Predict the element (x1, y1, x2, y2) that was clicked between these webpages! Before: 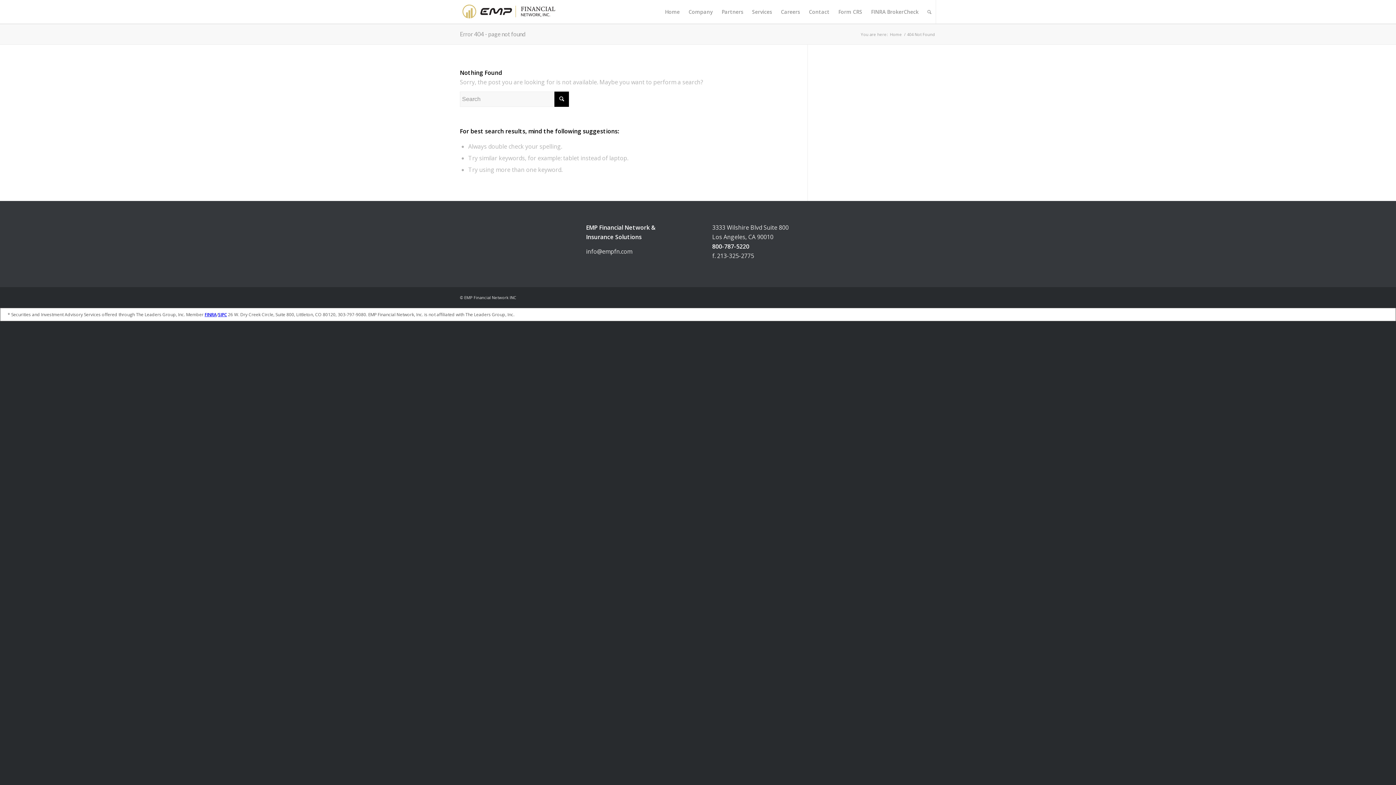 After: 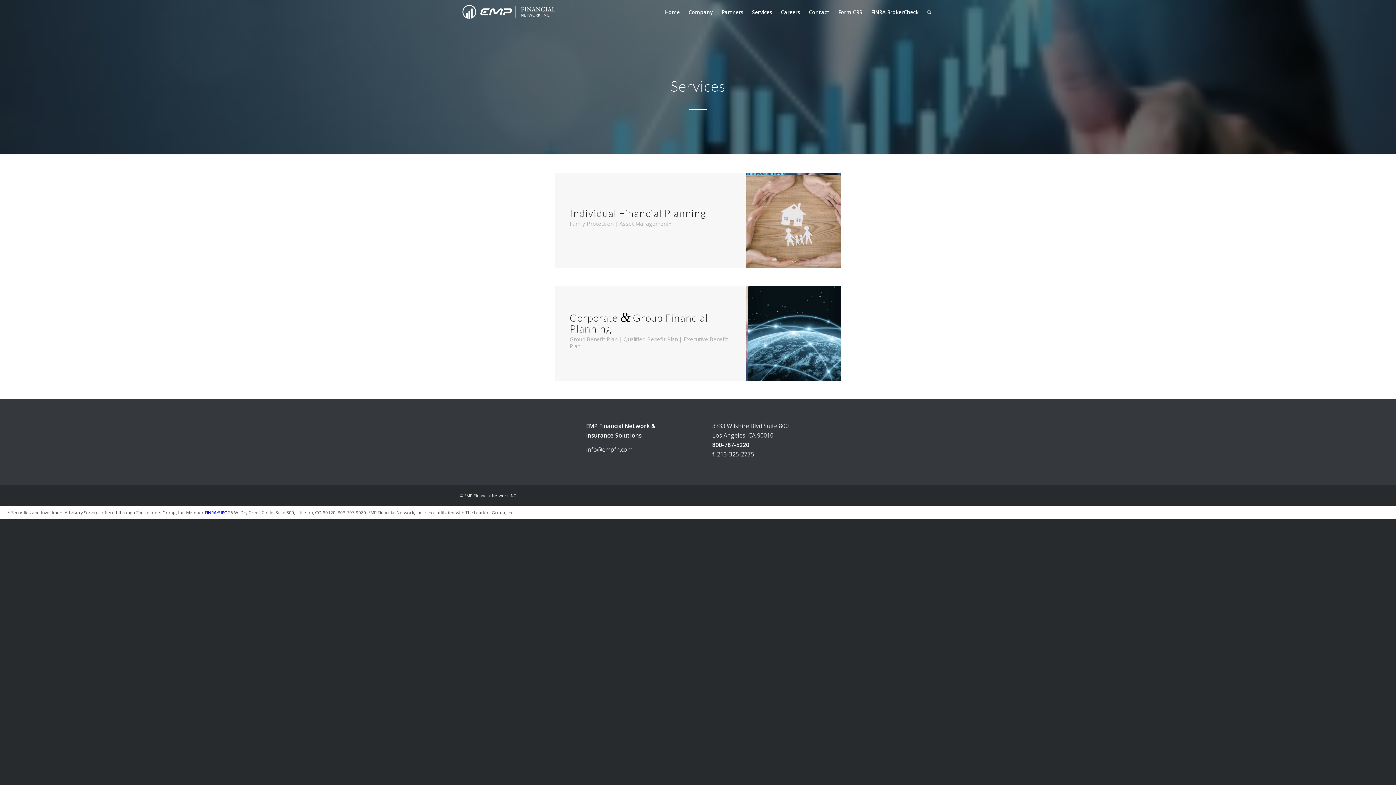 Action: label: Services bbox: (748, 0, 776, 23)